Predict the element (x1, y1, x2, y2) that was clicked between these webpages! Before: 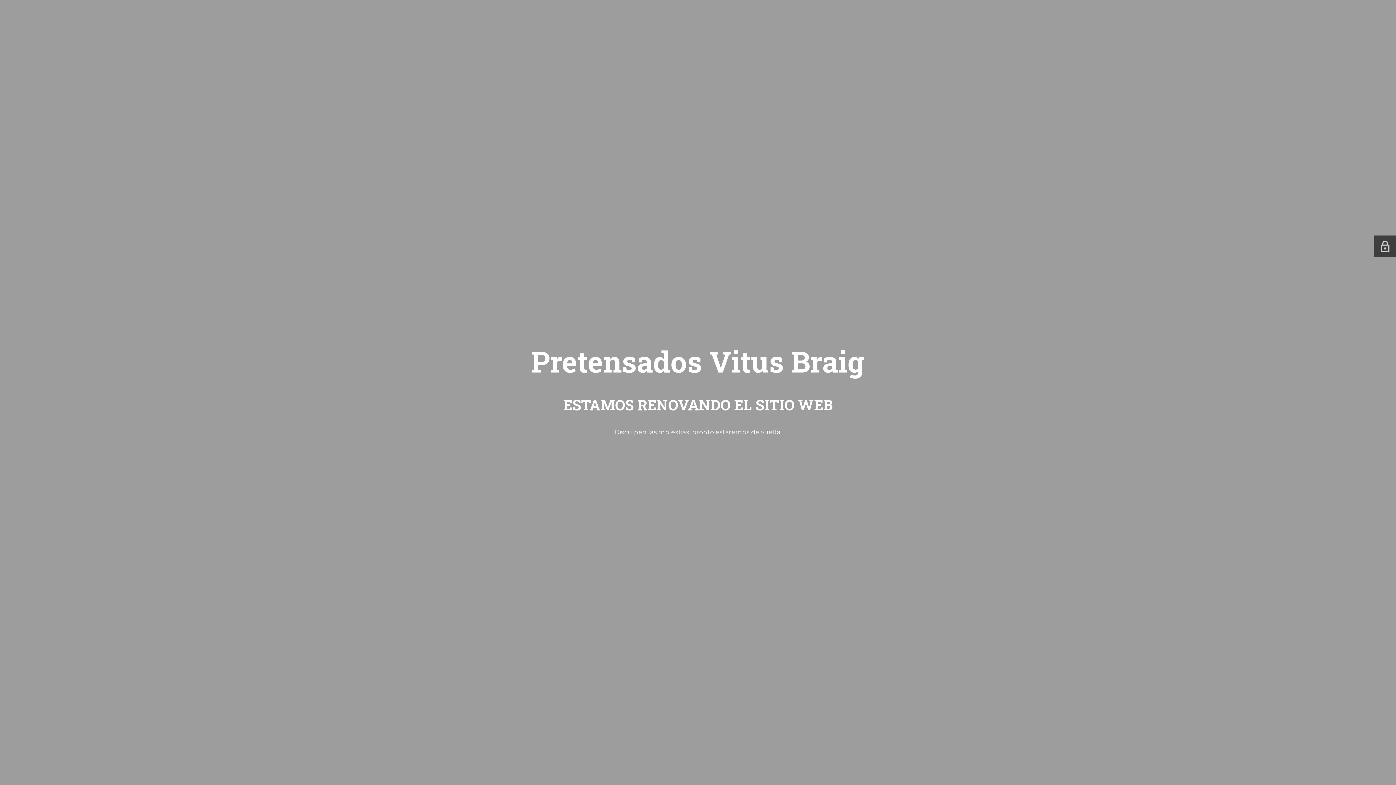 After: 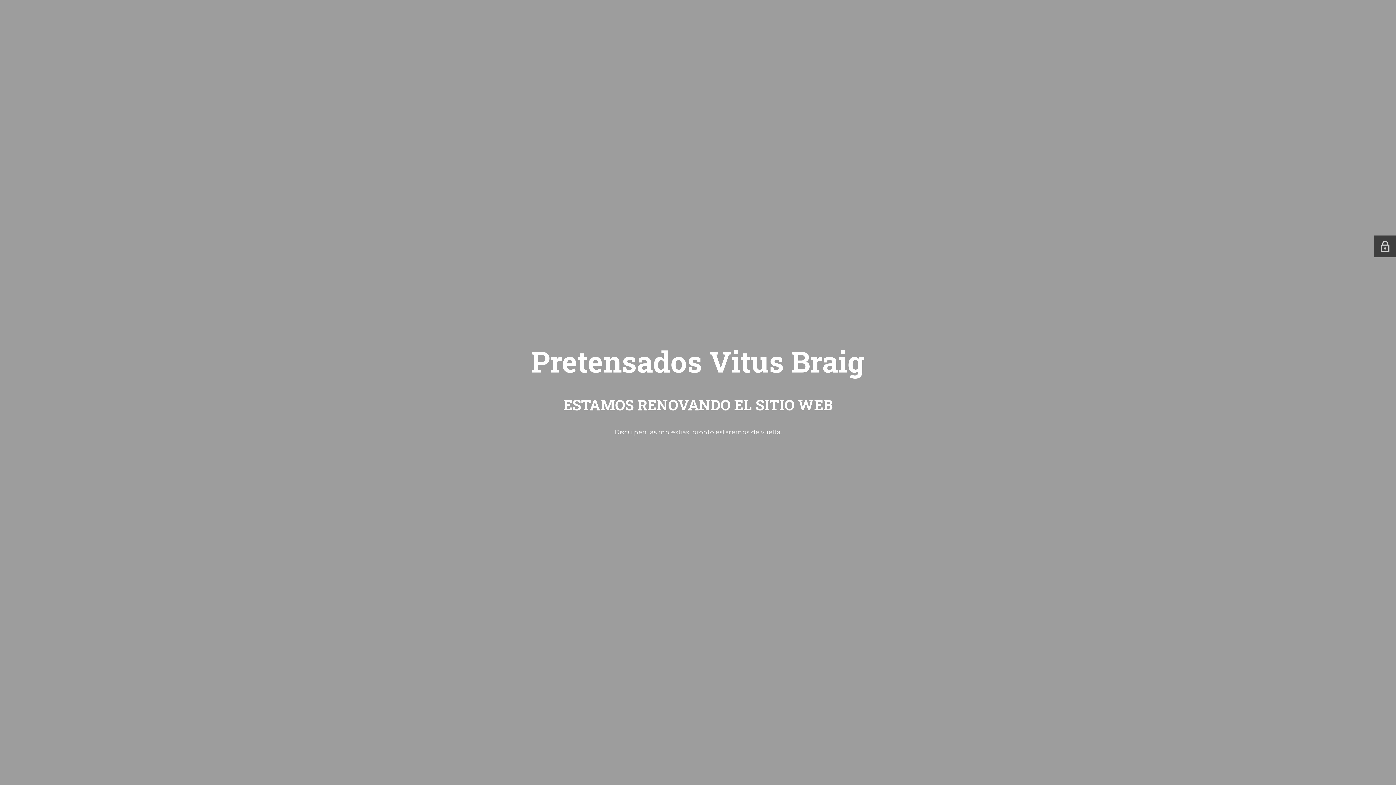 Action: label: Pretensados Vitus Braig bbox: (531, 358, 864, 376)